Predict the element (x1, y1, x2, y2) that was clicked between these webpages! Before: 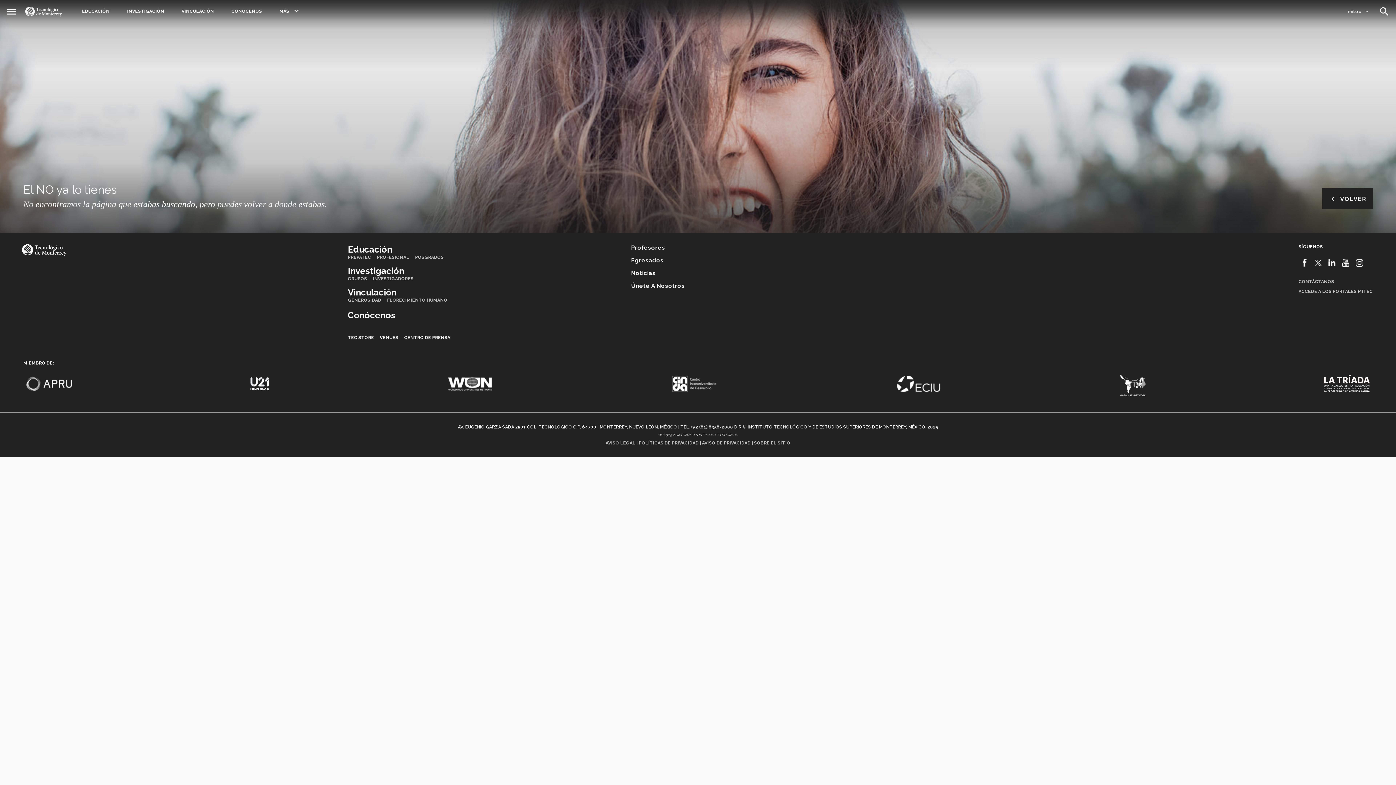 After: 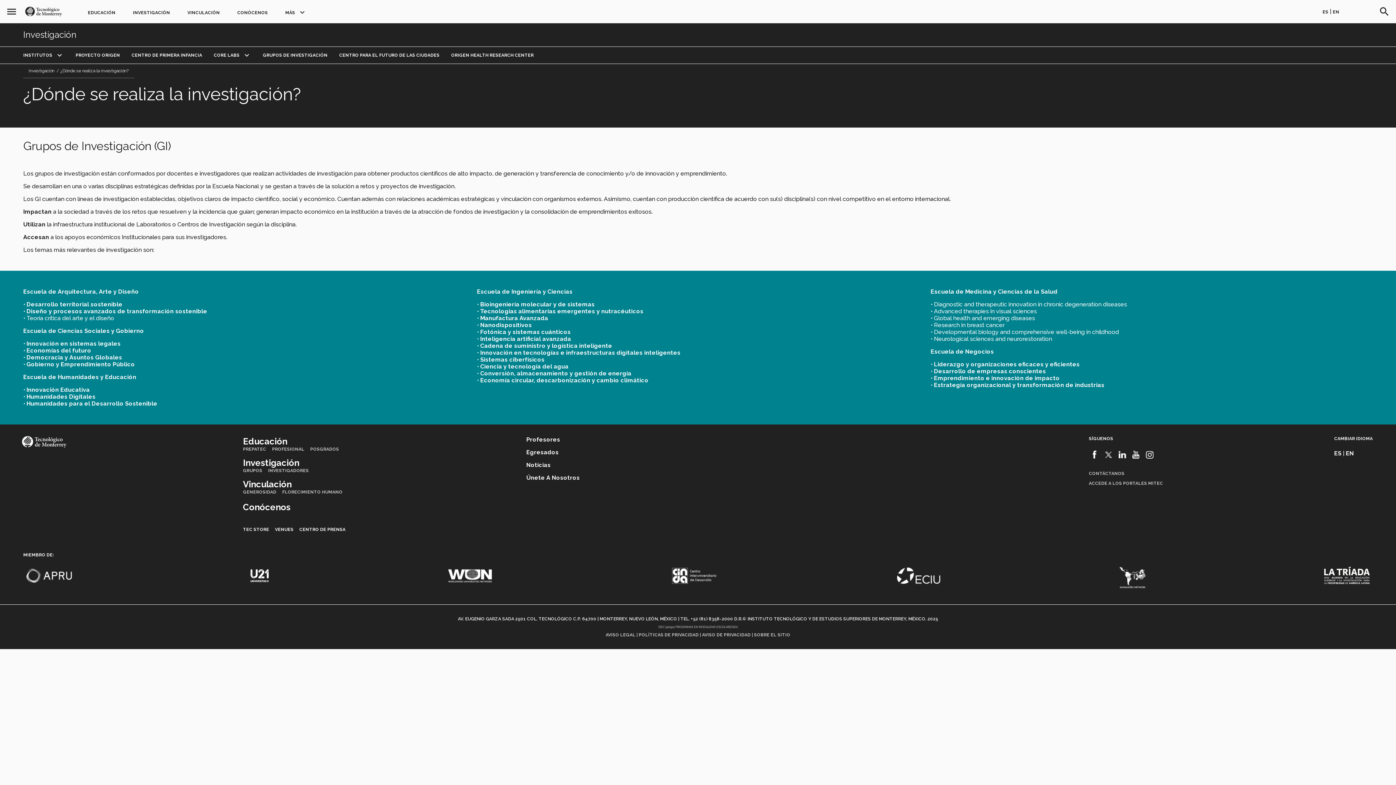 Action: bbox: (347, 276, 367, 281) label: Grupos